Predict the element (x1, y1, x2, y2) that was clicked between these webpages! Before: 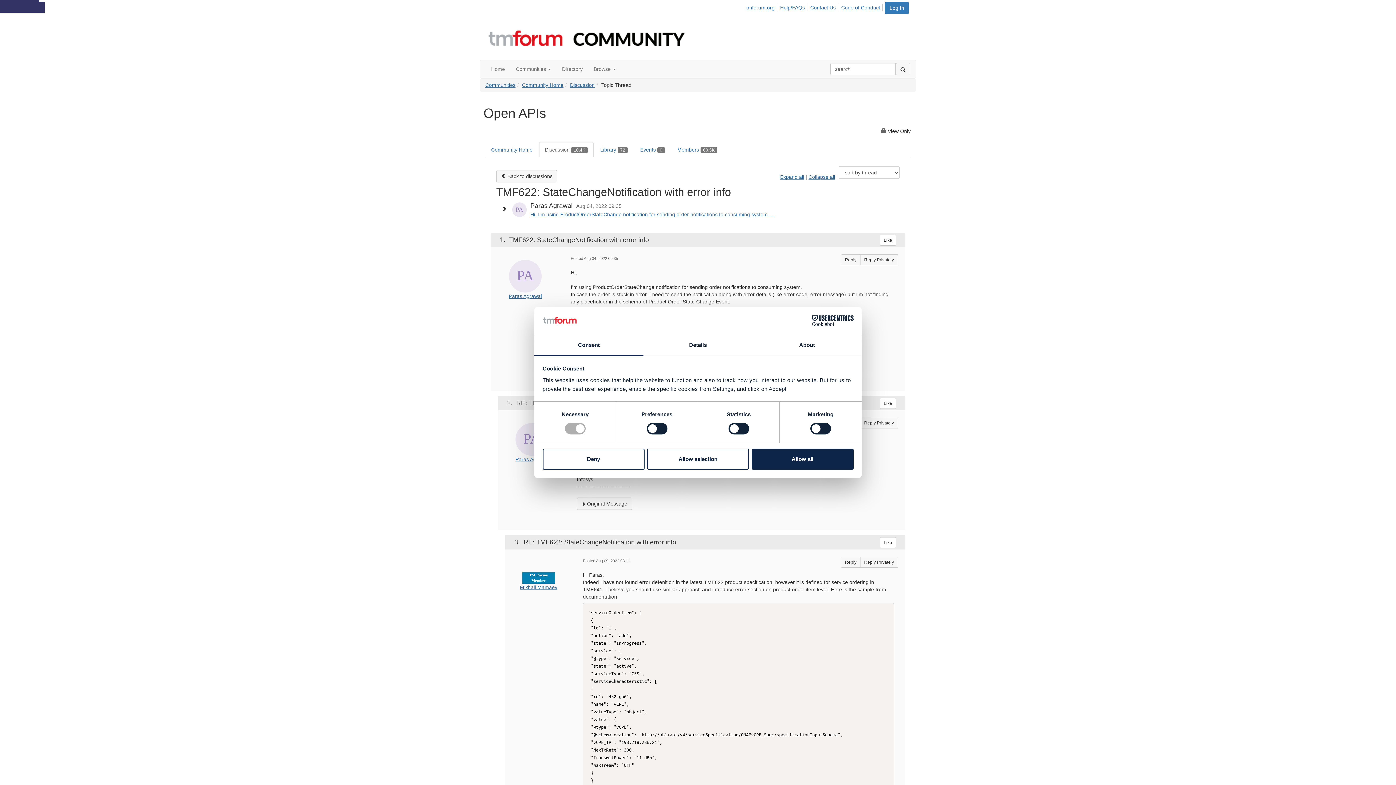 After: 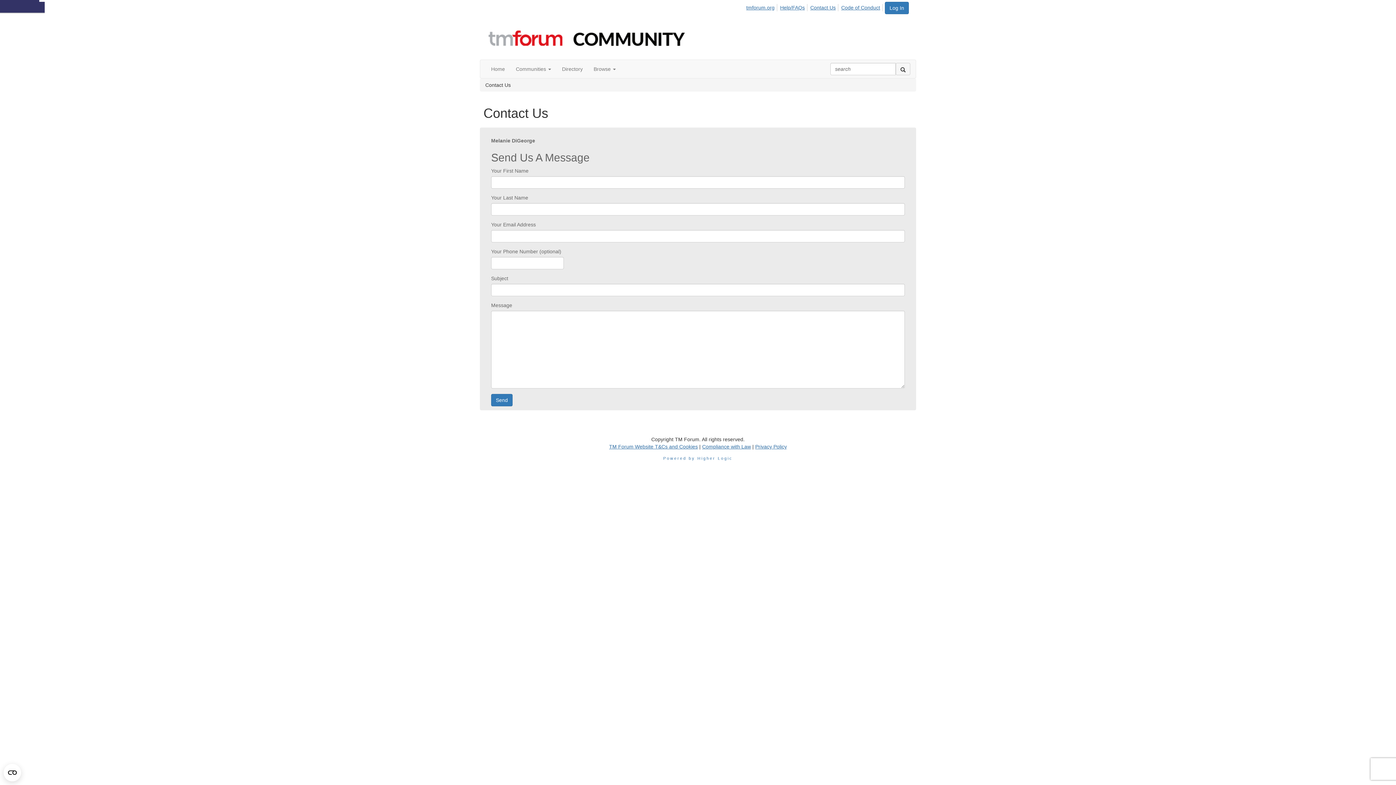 Action: label: Contact Us bbox: (809, 4, 838, 11)